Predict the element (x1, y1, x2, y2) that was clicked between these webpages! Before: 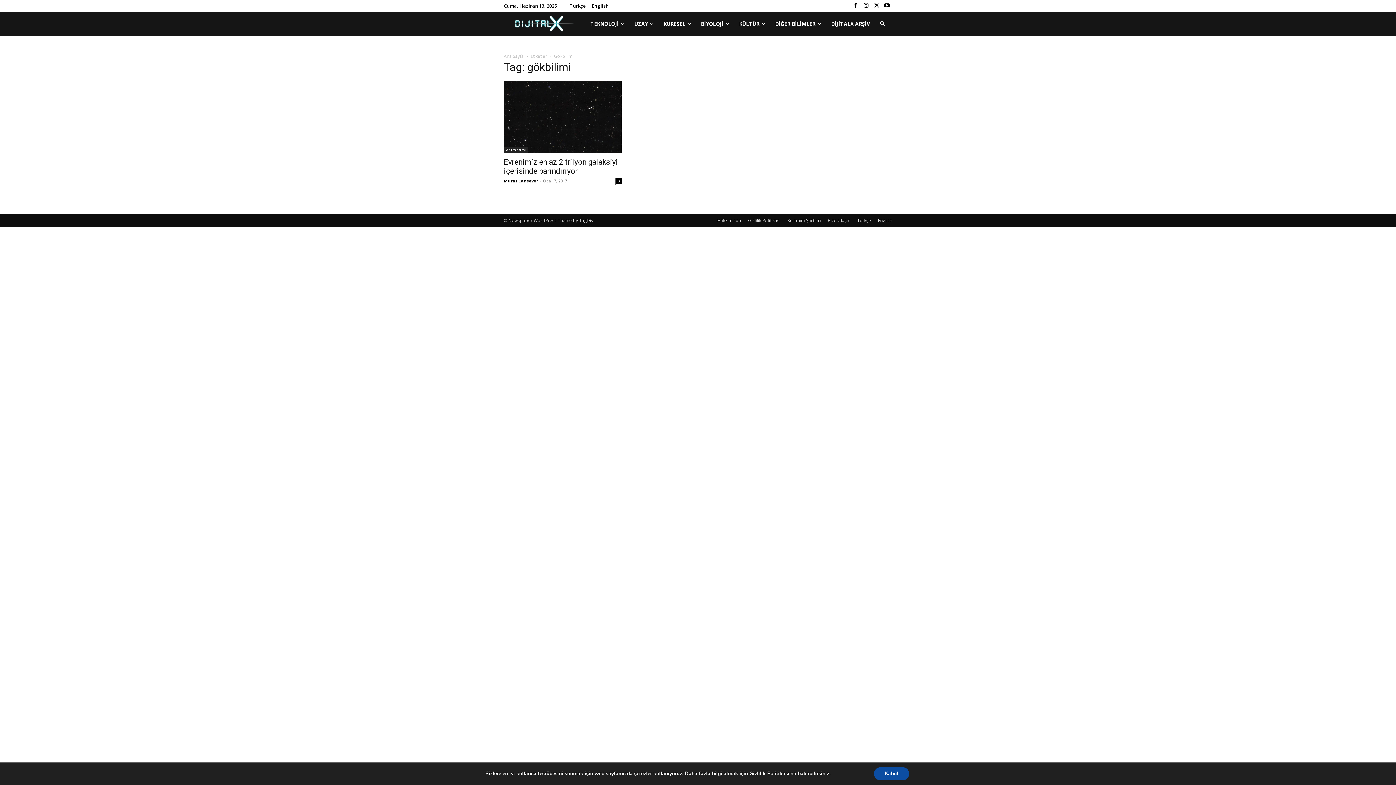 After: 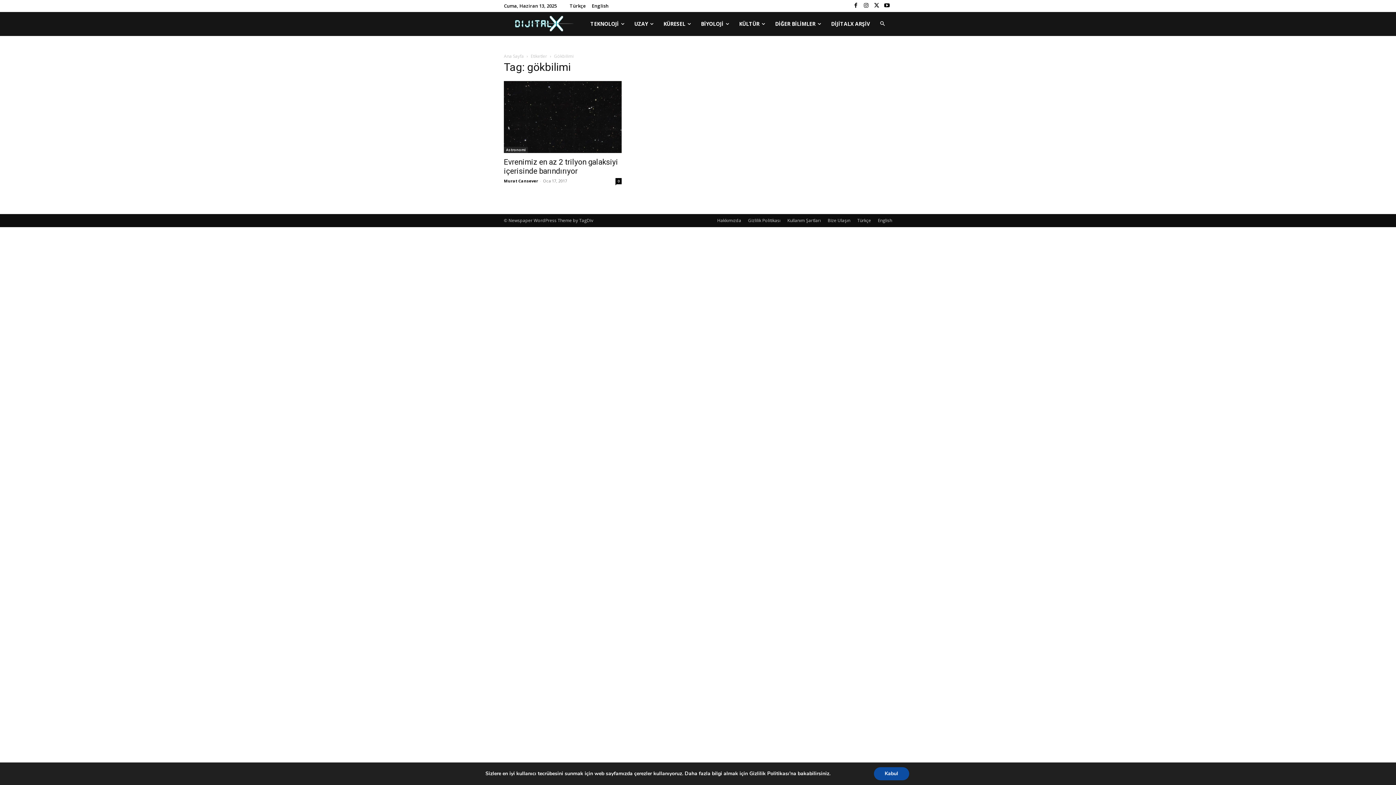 Action: label: Türkçe bbox: (857, 217, 871, 224)